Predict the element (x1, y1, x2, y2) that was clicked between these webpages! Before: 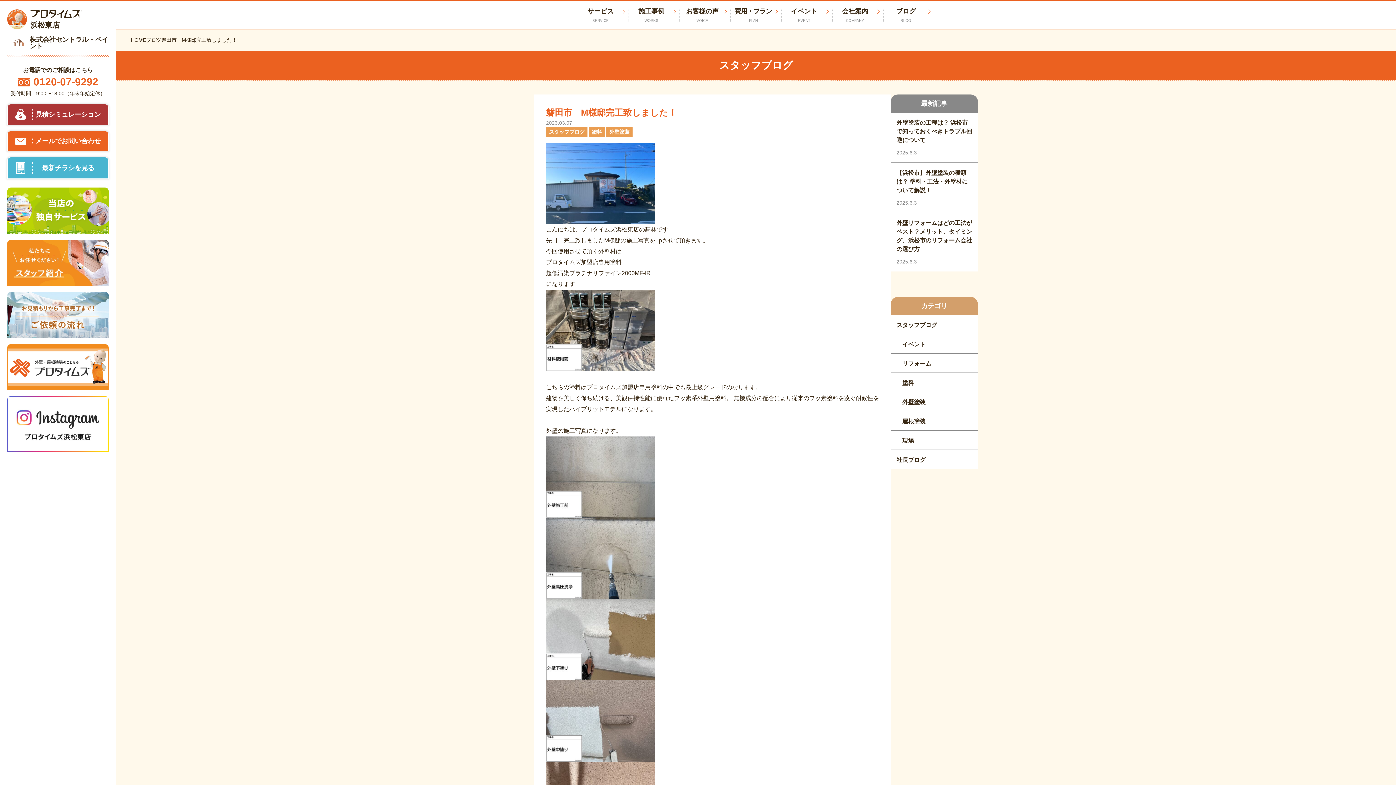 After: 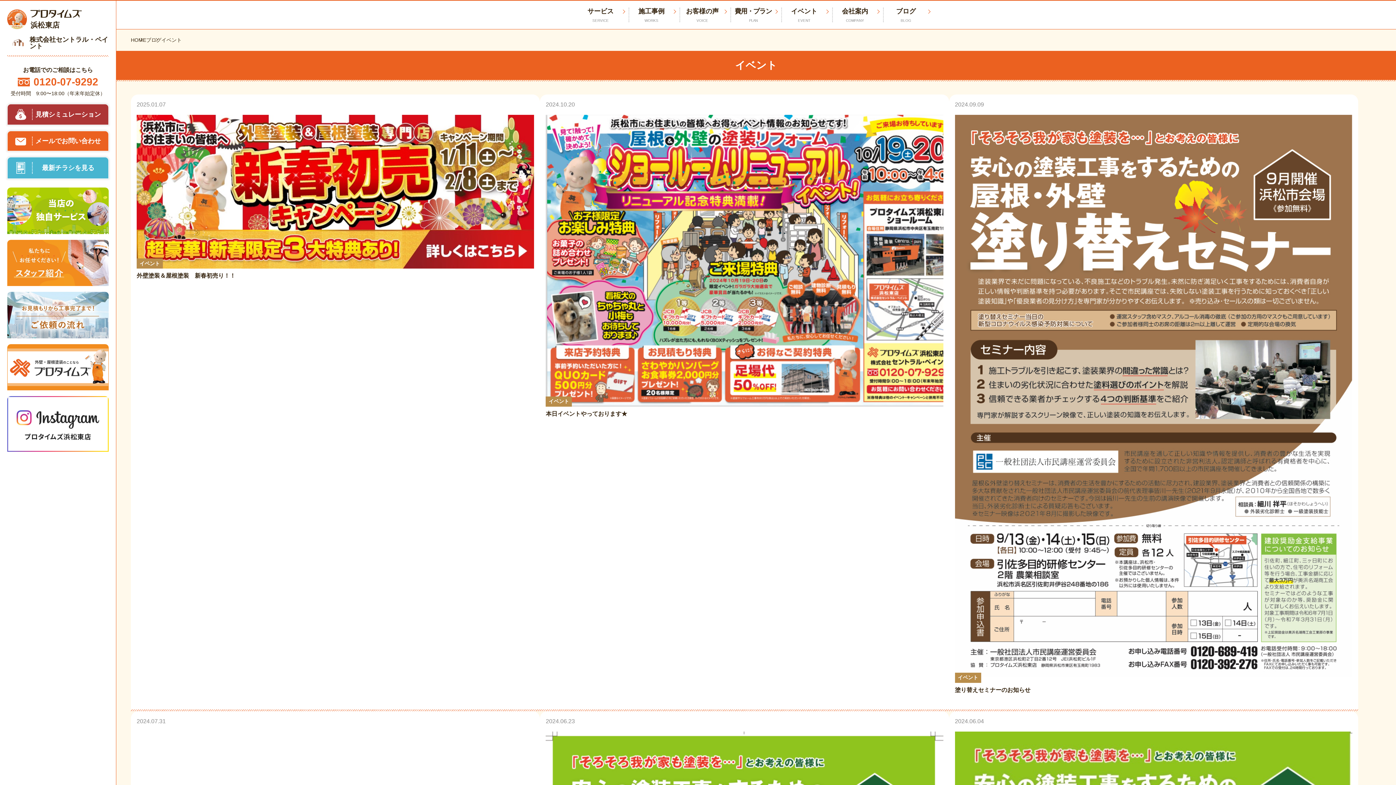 Action: bbox: (890, 334, 978, 353) label: イベント